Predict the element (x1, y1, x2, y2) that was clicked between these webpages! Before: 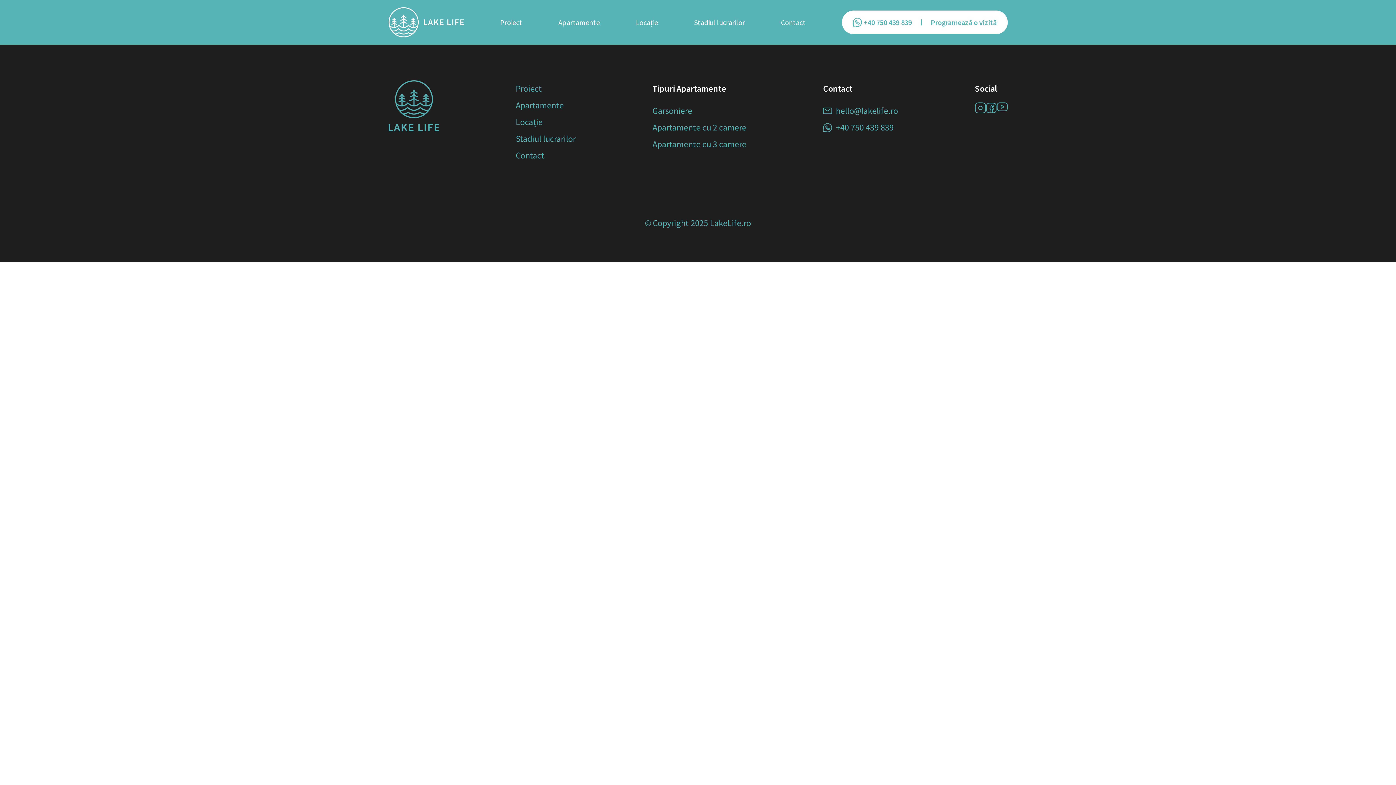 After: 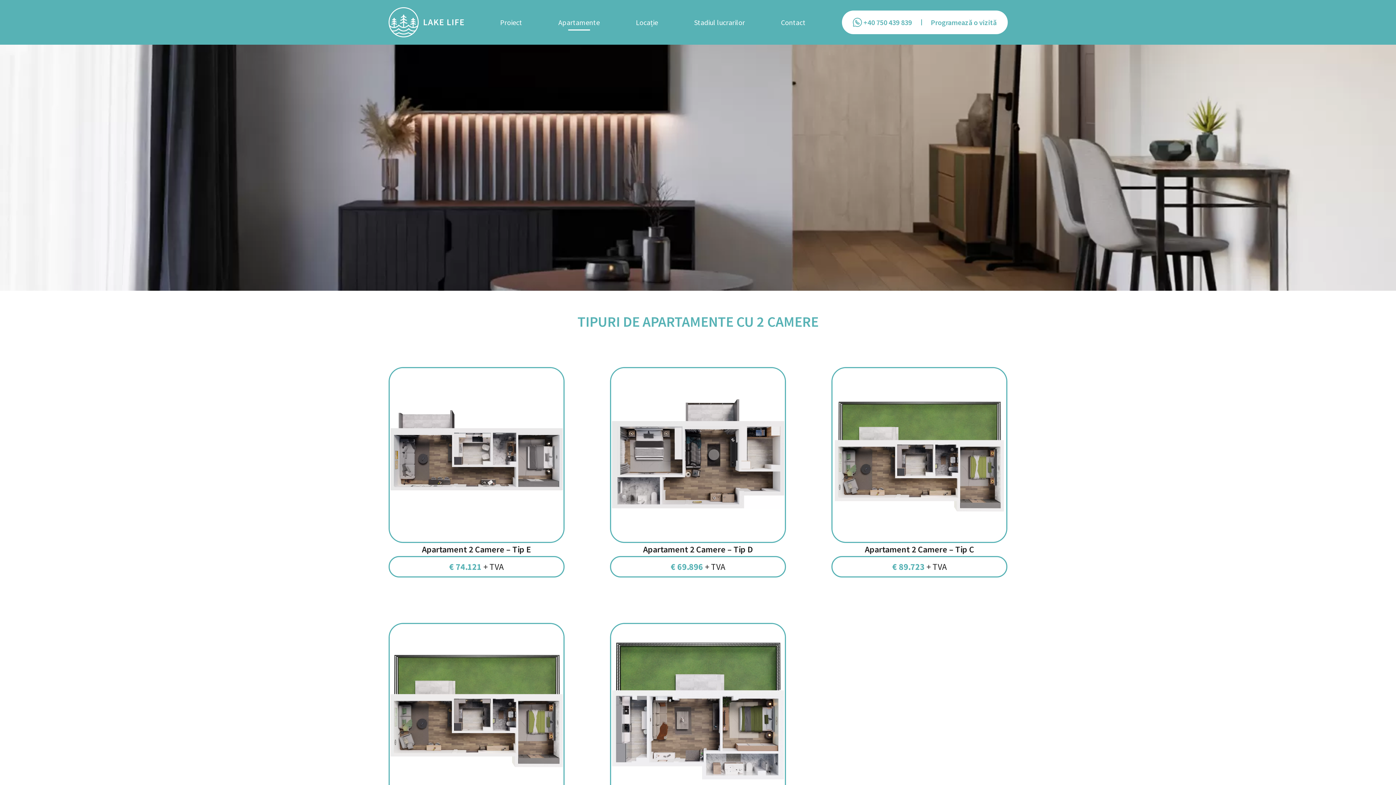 Action: bbox: (652, 121, 746, 133) label: Apartamente cu 2 camere